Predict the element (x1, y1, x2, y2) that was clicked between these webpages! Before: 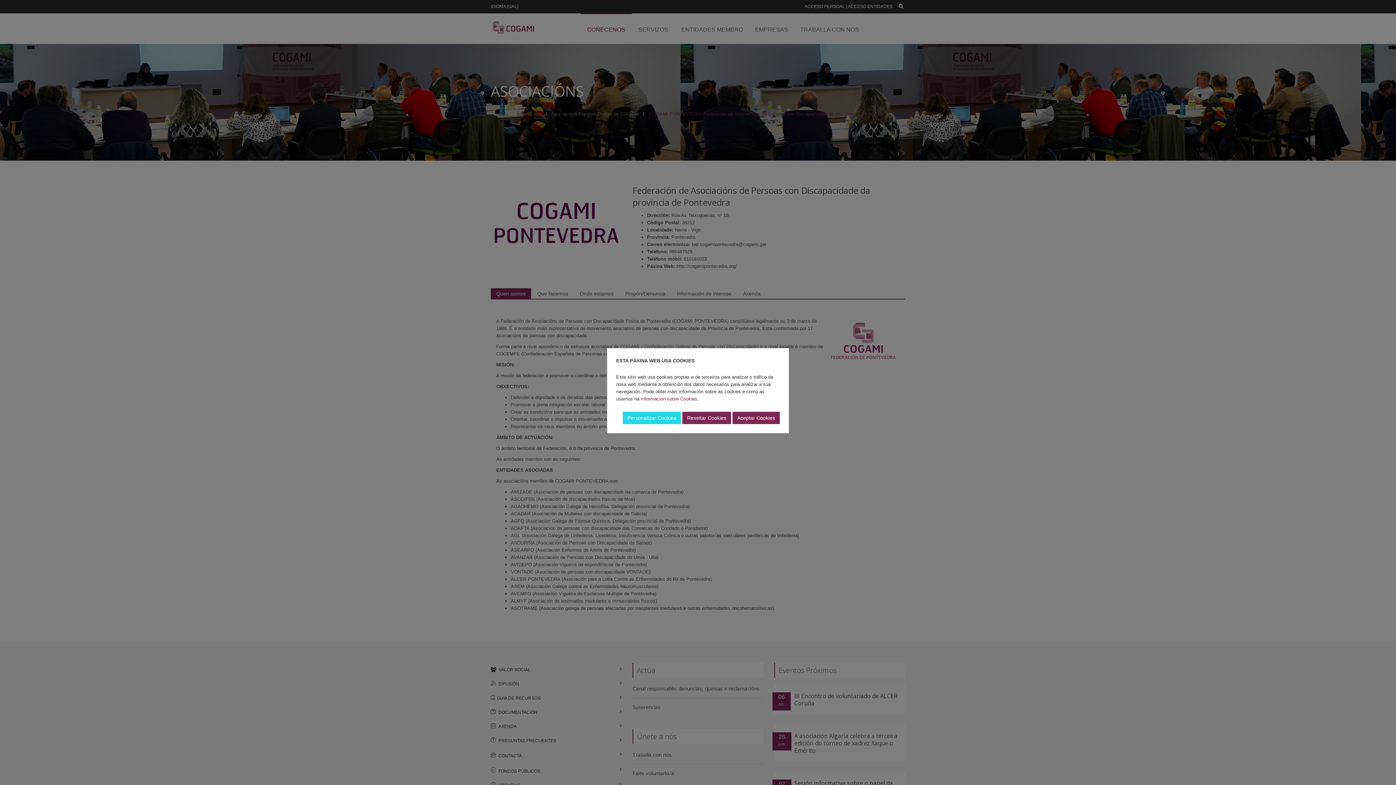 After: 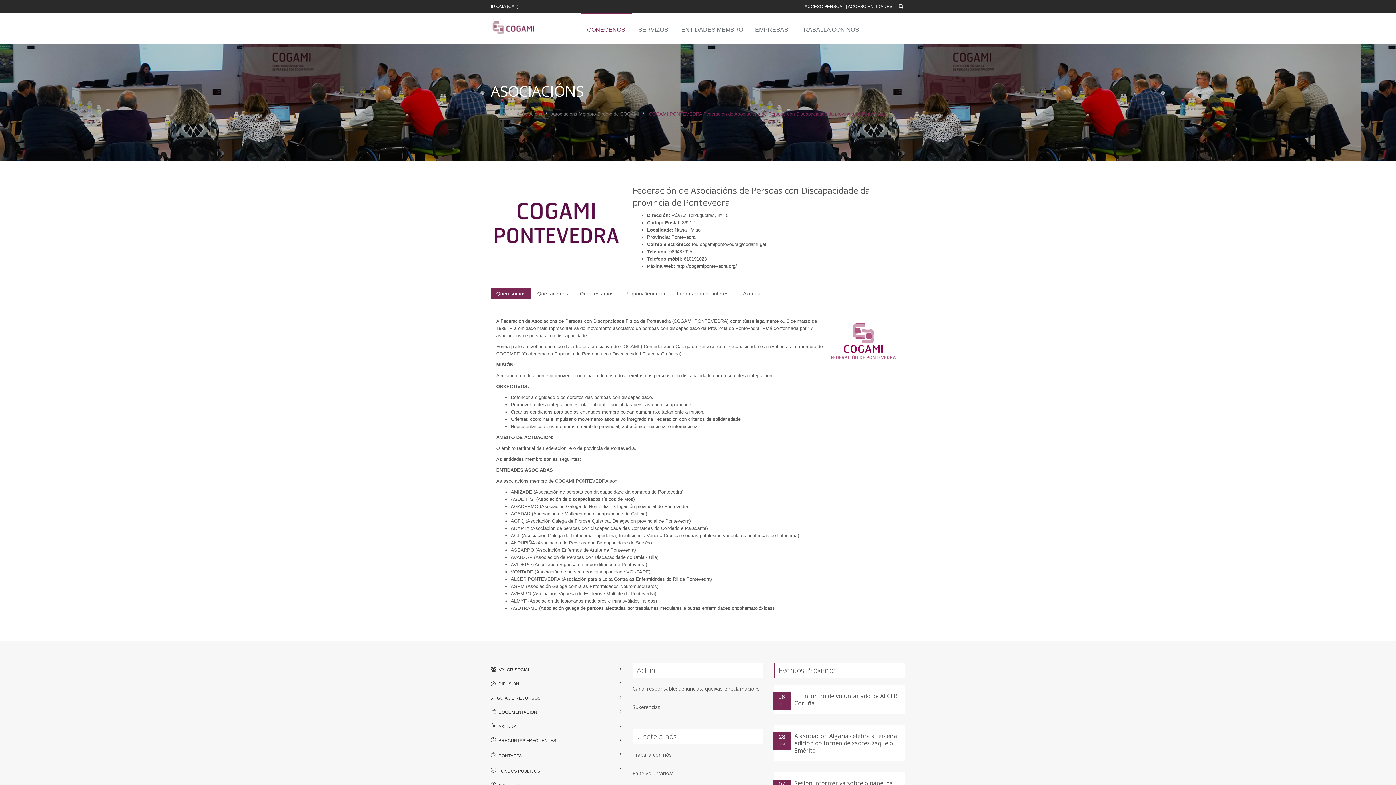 Action: label: Aceptar Cookies bbox: (732, 412, 780, 424)